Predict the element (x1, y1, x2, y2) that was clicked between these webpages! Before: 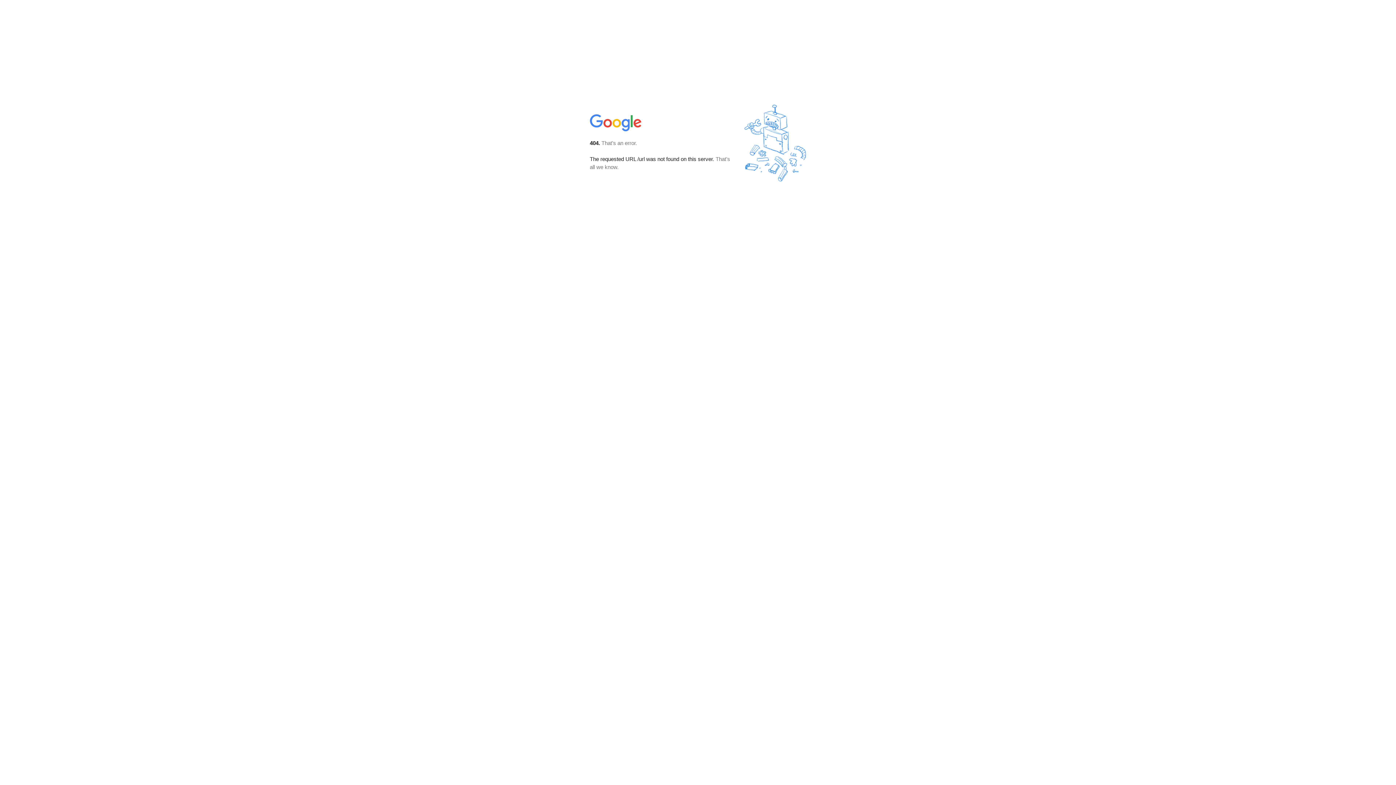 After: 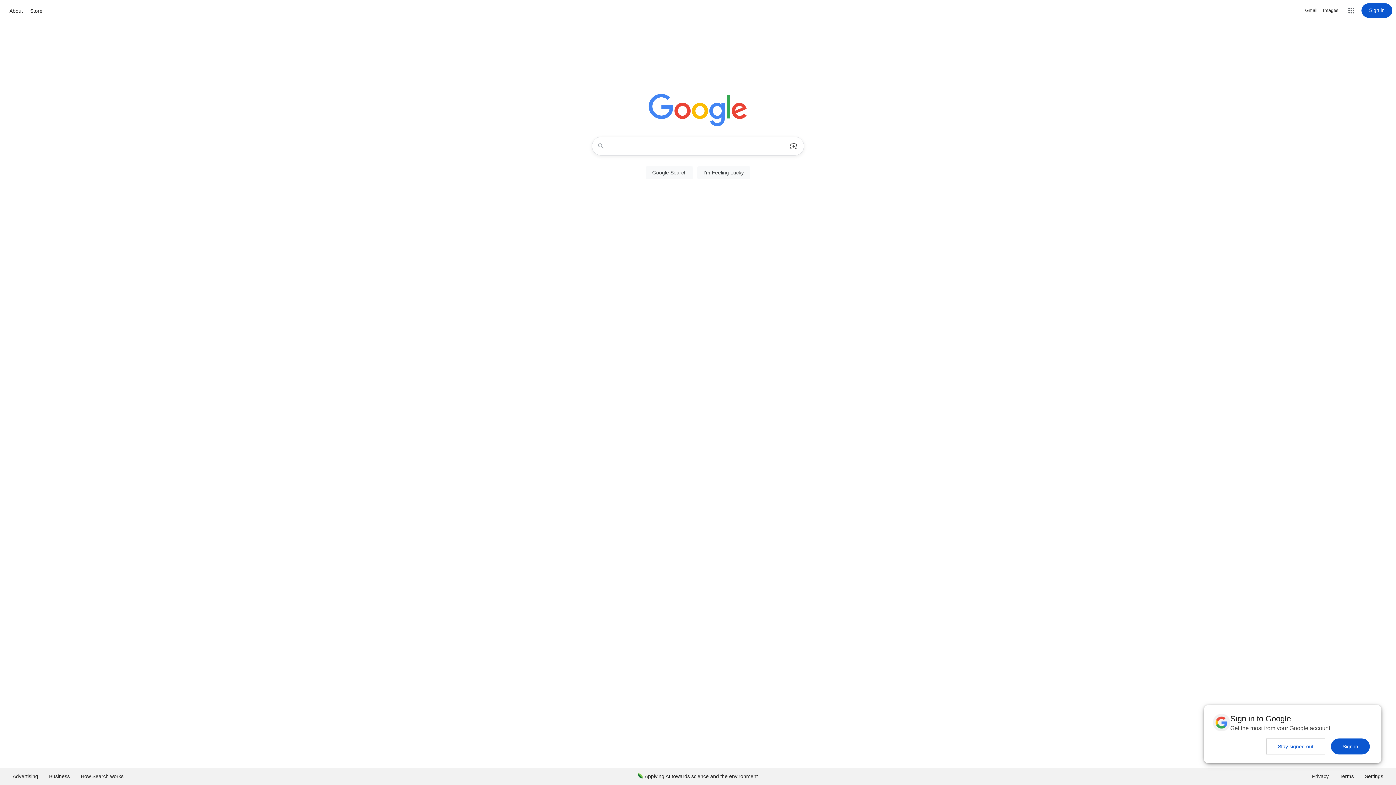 Action: bbox: (590, 127, 642, 134)